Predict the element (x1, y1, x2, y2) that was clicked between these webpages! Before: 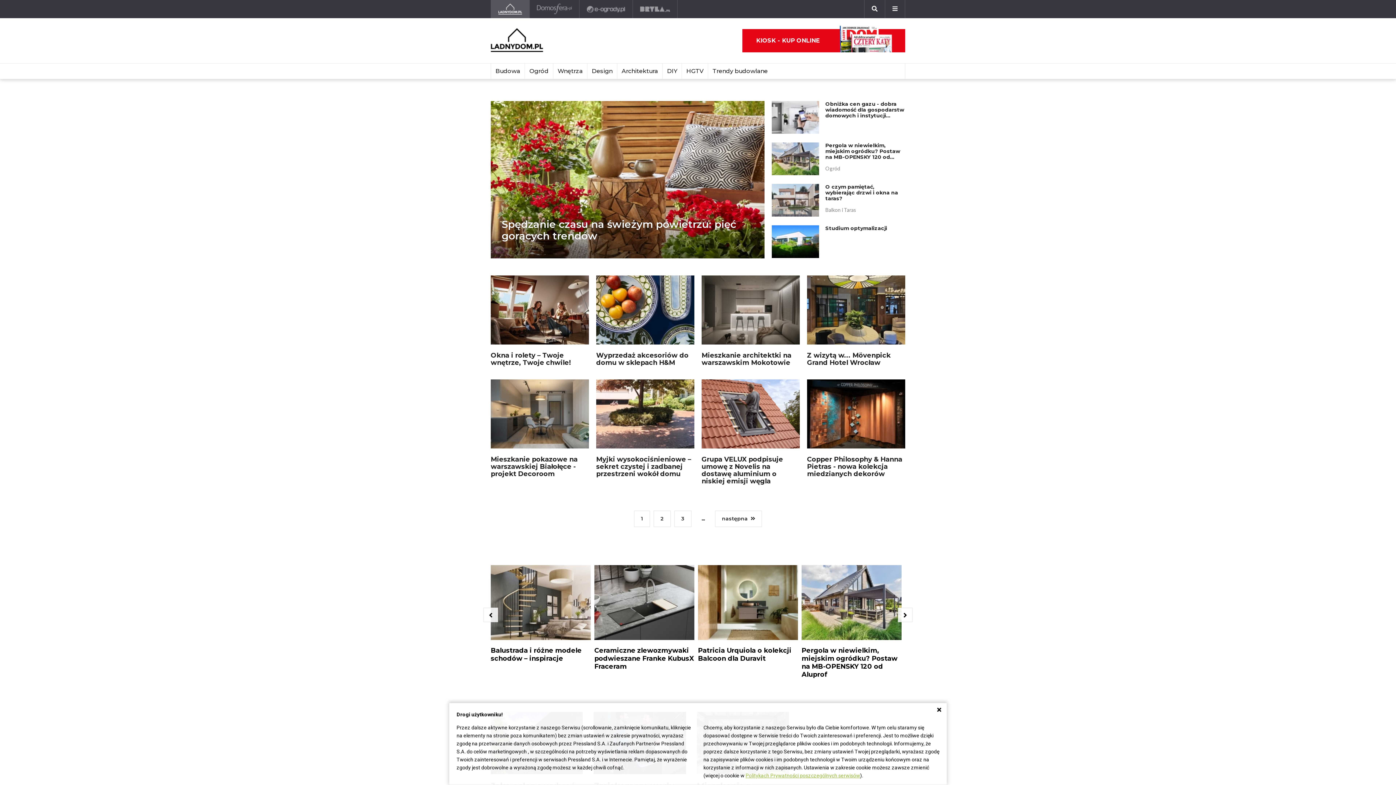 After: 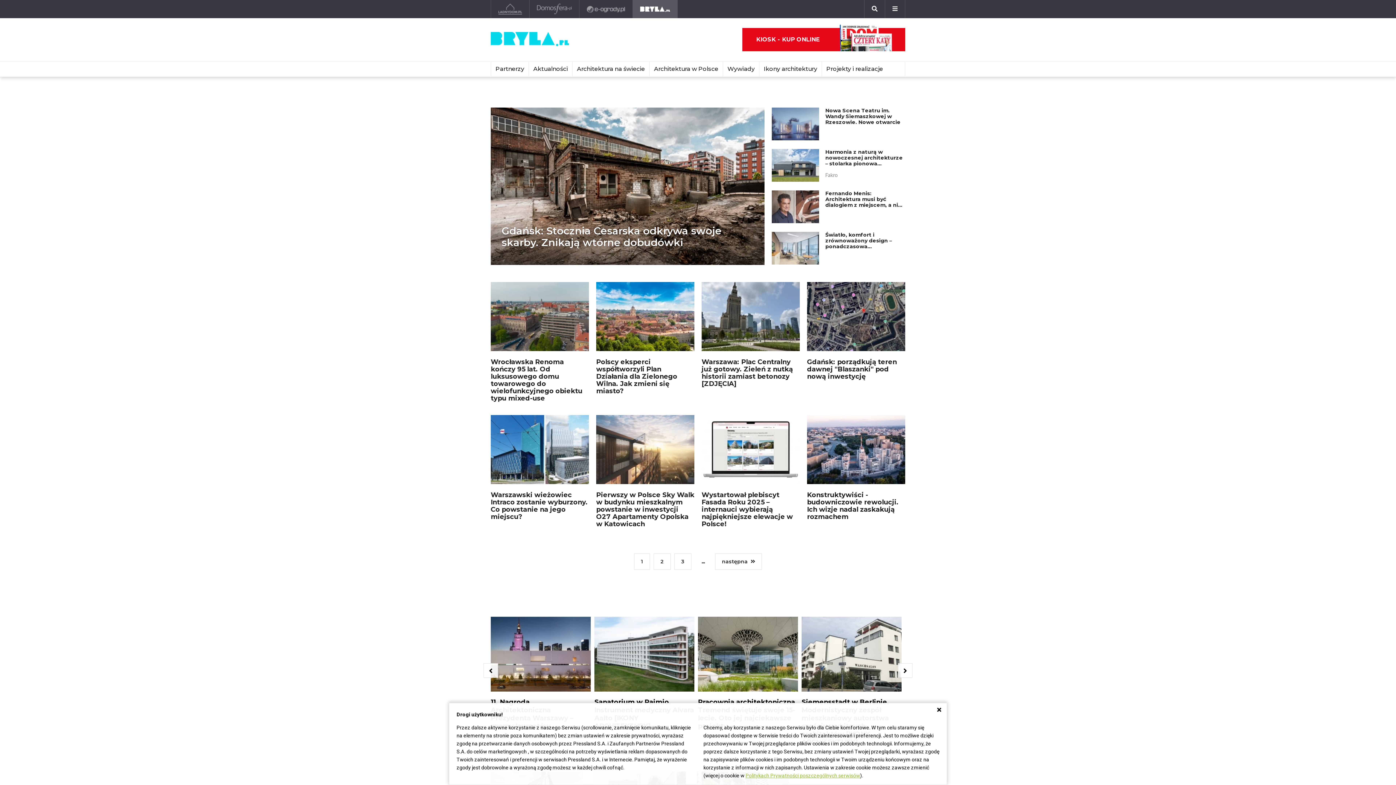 Action: label: Architektura bbox: (617, 63, 662, 78)